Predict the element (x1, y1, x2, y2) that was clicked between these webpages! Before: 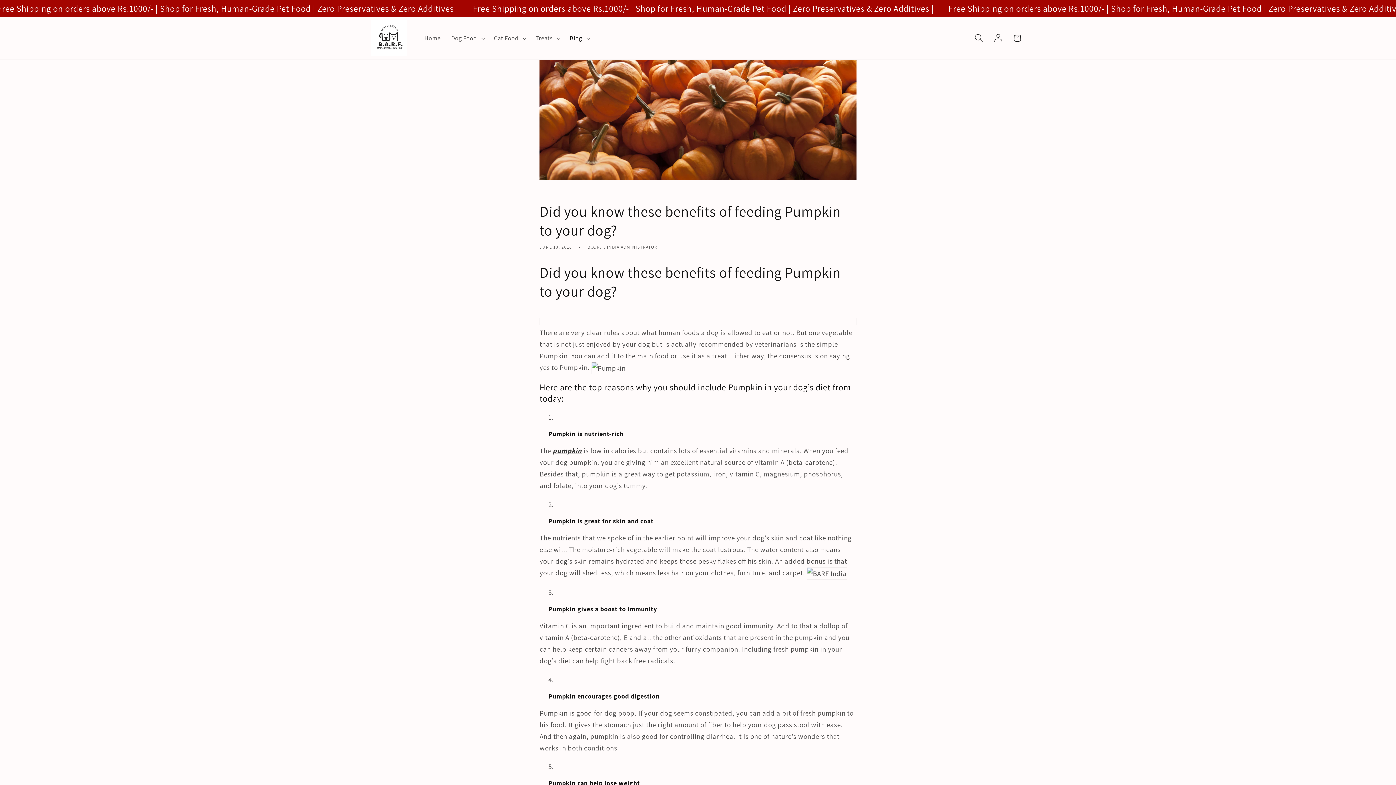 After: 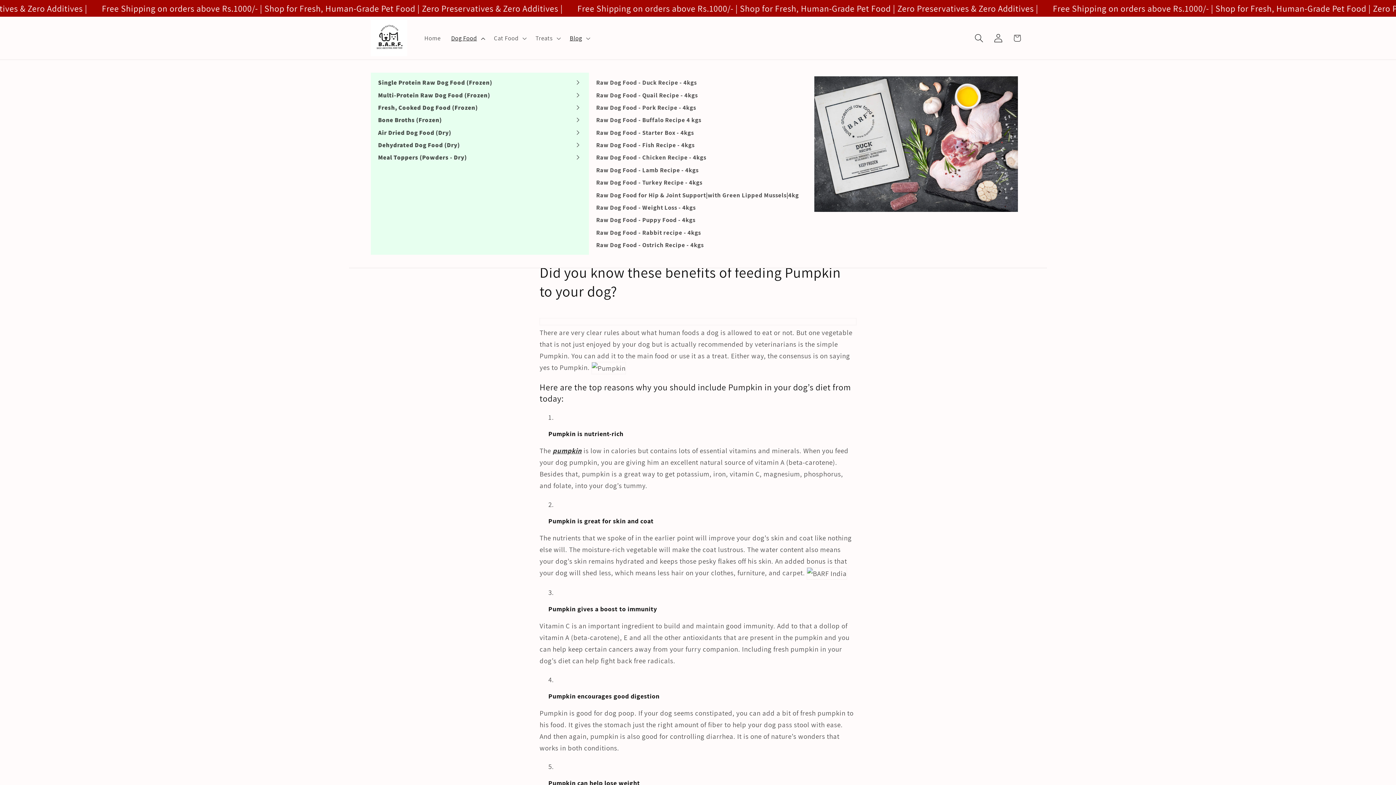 Action: label: Dog Food bbox: (446, 29, 488, 47)